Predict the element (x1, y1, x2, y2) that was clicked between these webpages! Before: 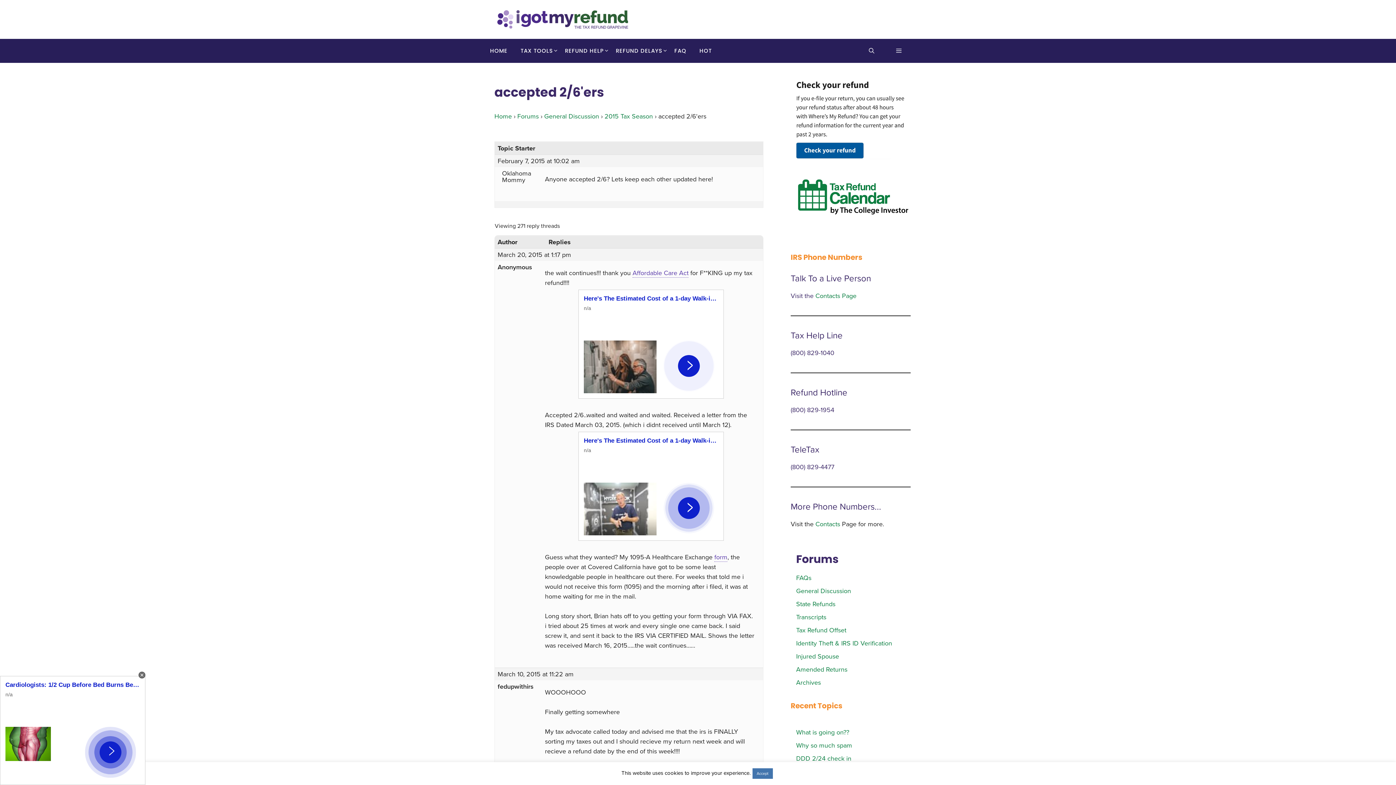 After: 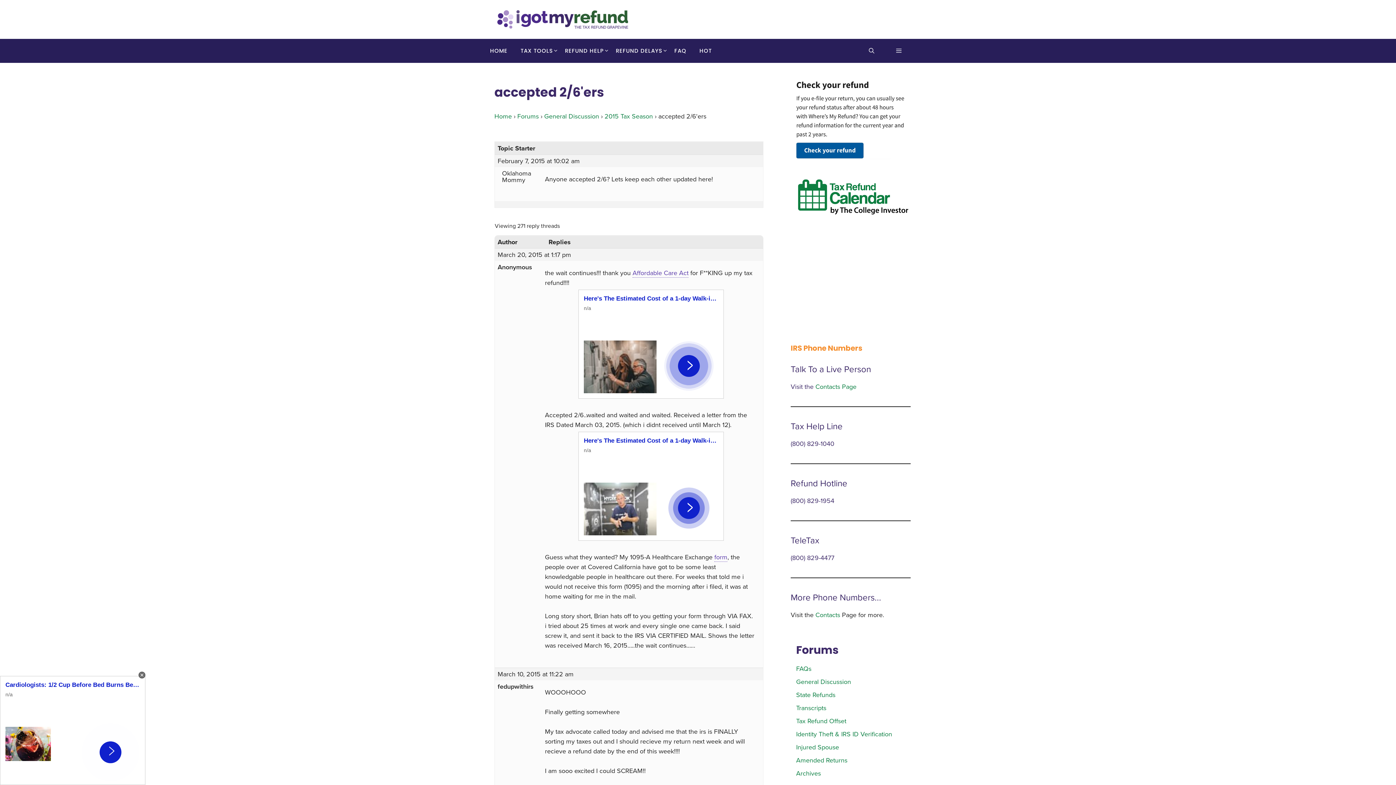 Action: bbox: (752, 768, 772, 779) label: Accept